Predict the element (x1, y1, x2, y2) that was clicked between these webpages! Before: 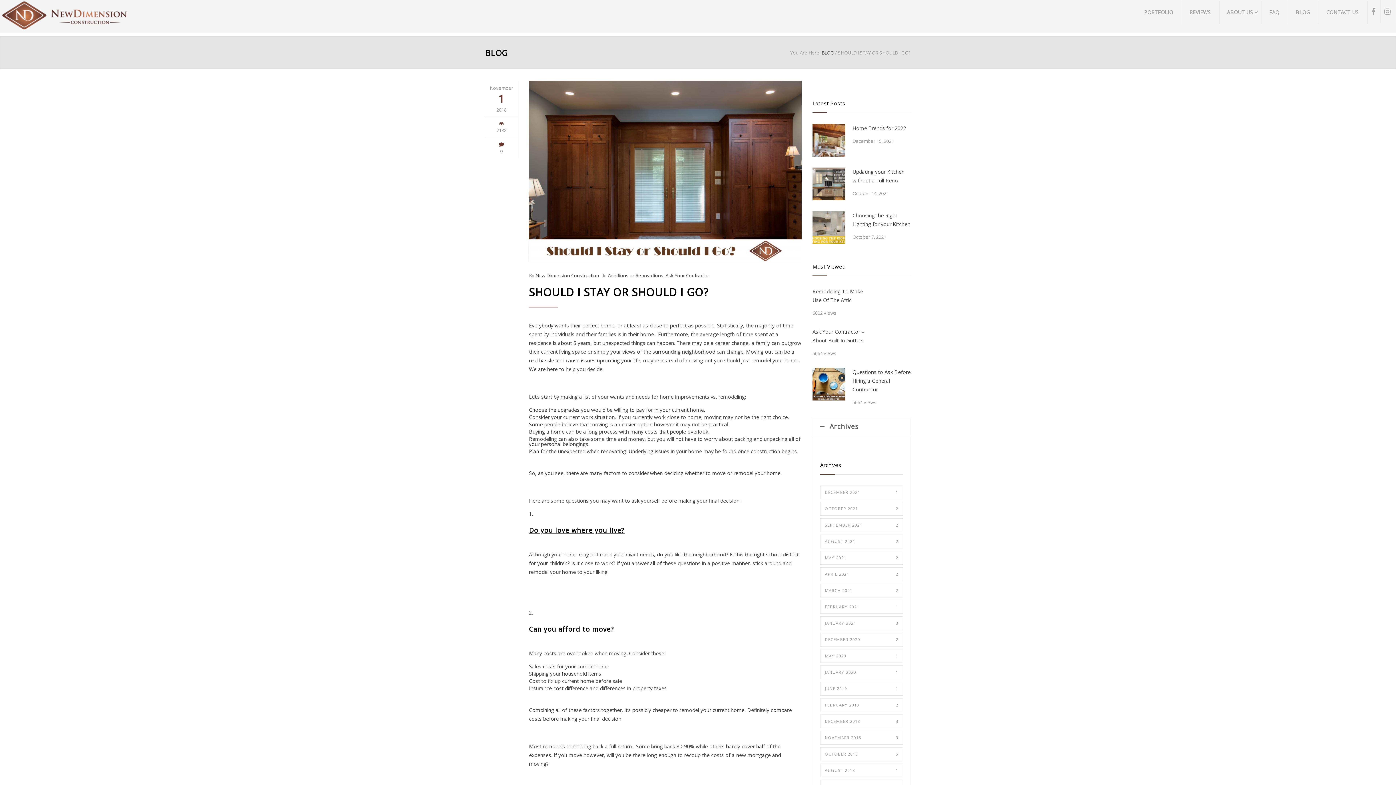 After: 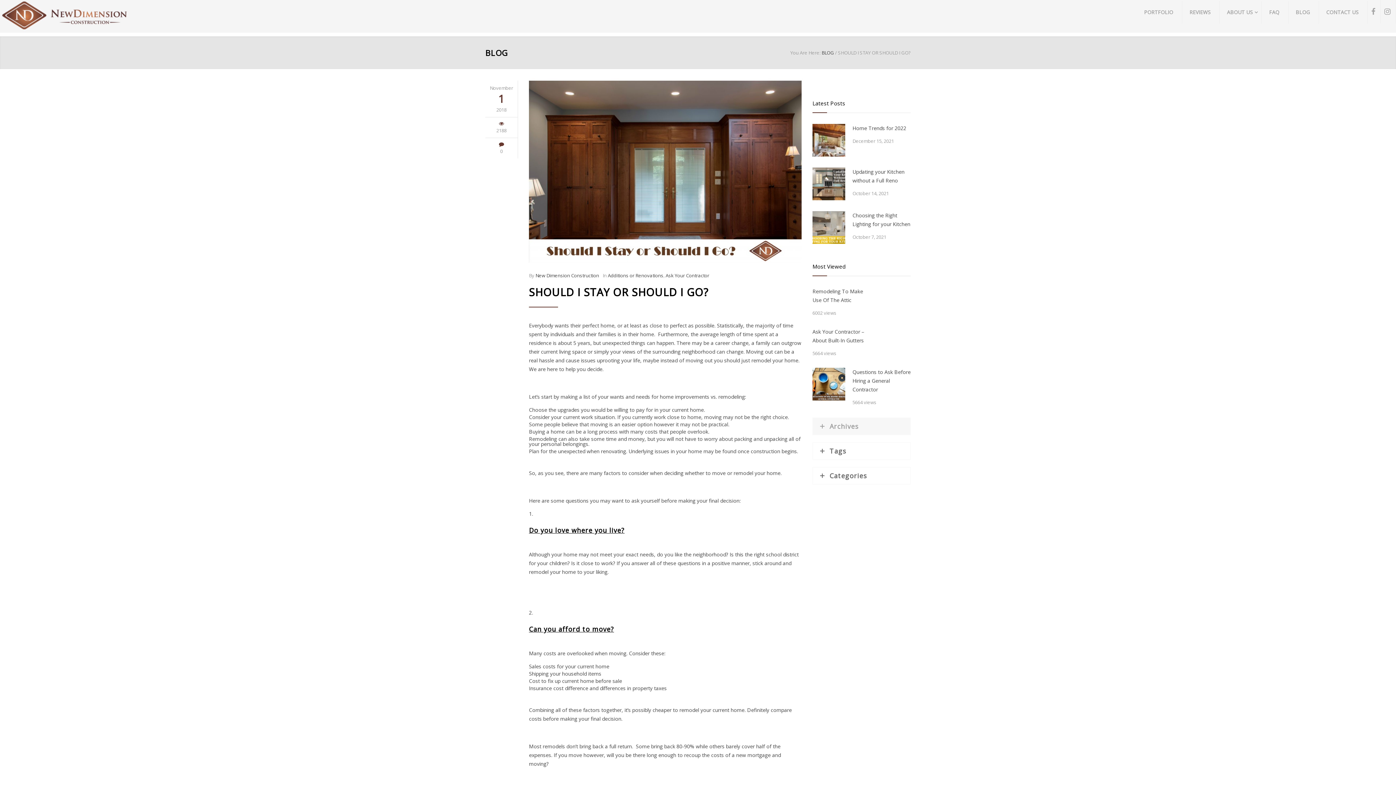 Action: bbox: (813, 418, 910, 434) label: Archives